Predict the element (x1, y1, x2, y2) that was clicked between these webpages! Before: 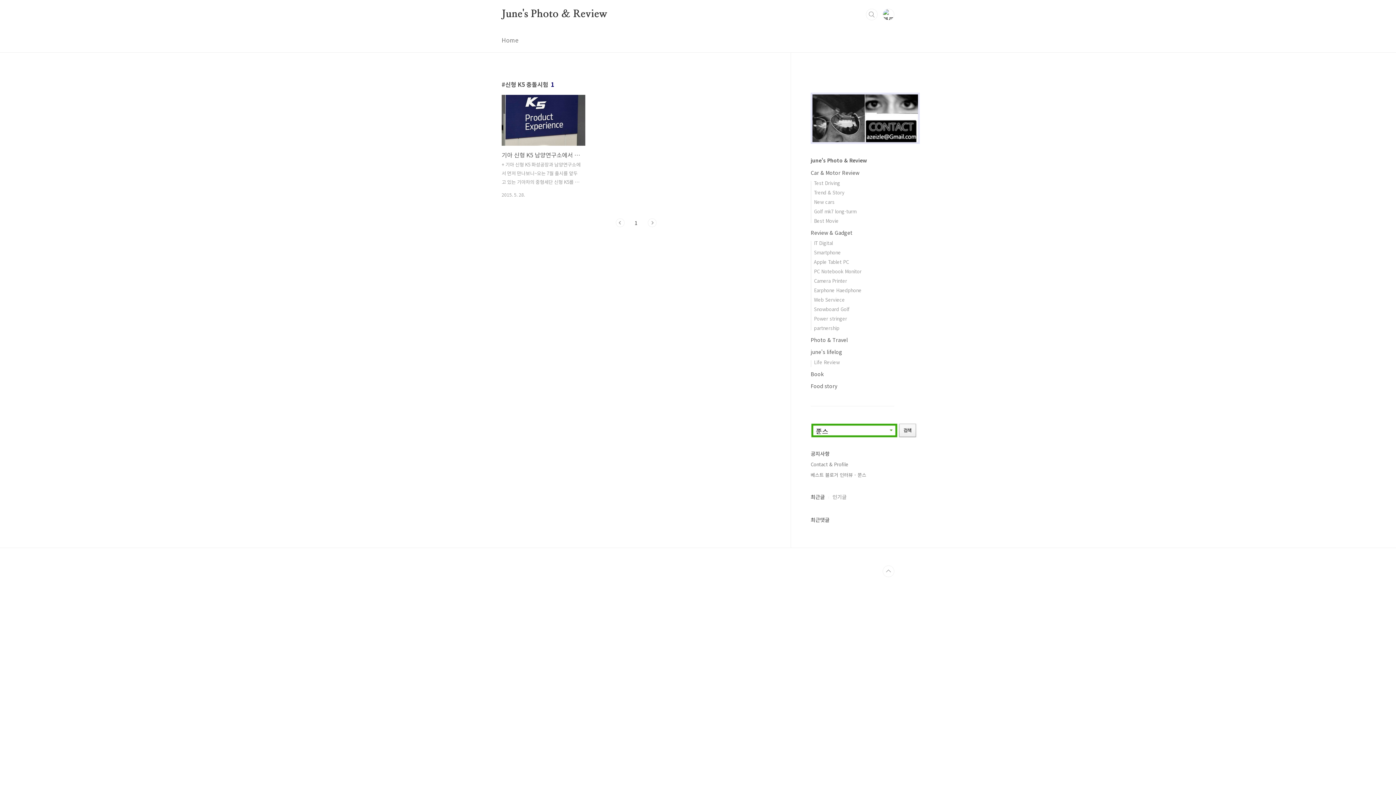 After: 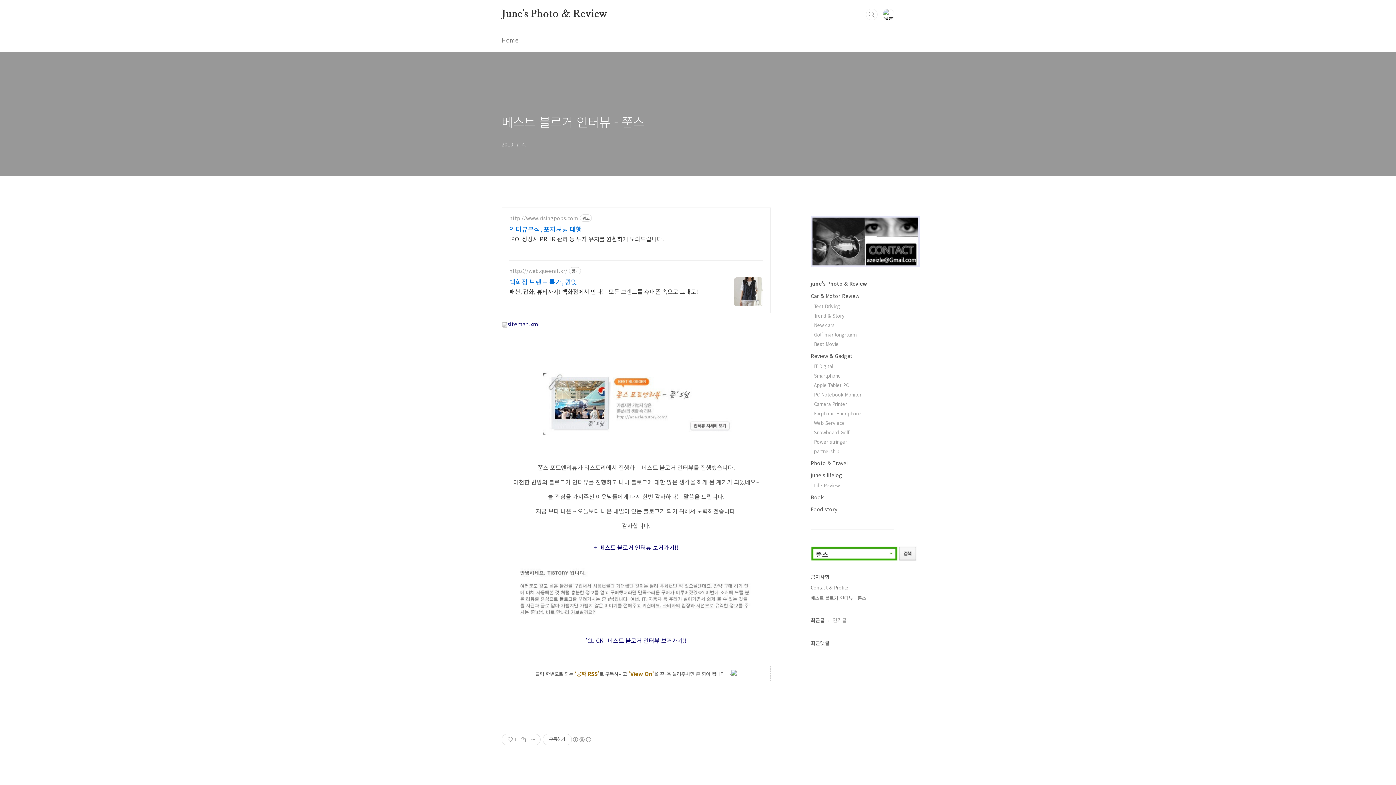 Action: label: 베스트 블로거 인터뷰 - 쭌스 bbox: (810, 471, 866, 478)